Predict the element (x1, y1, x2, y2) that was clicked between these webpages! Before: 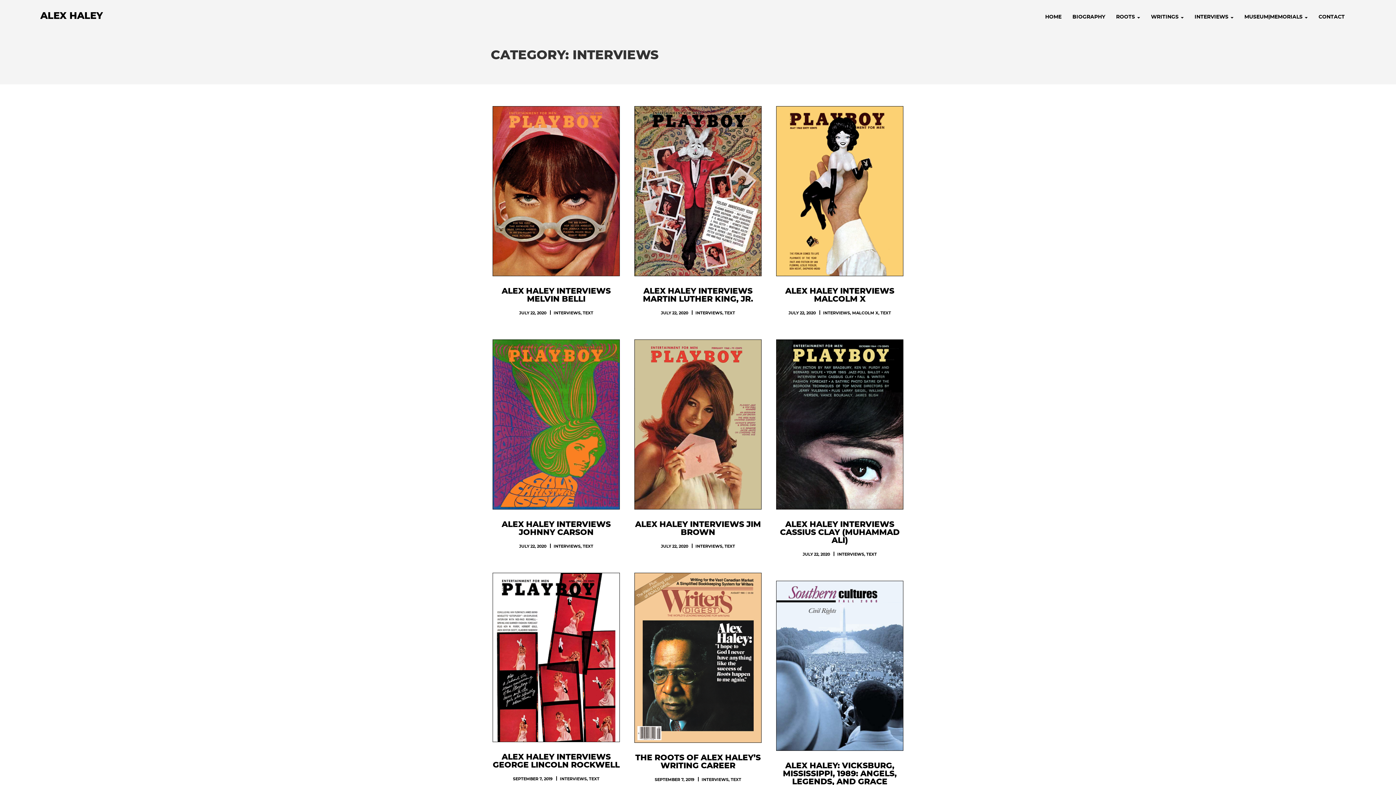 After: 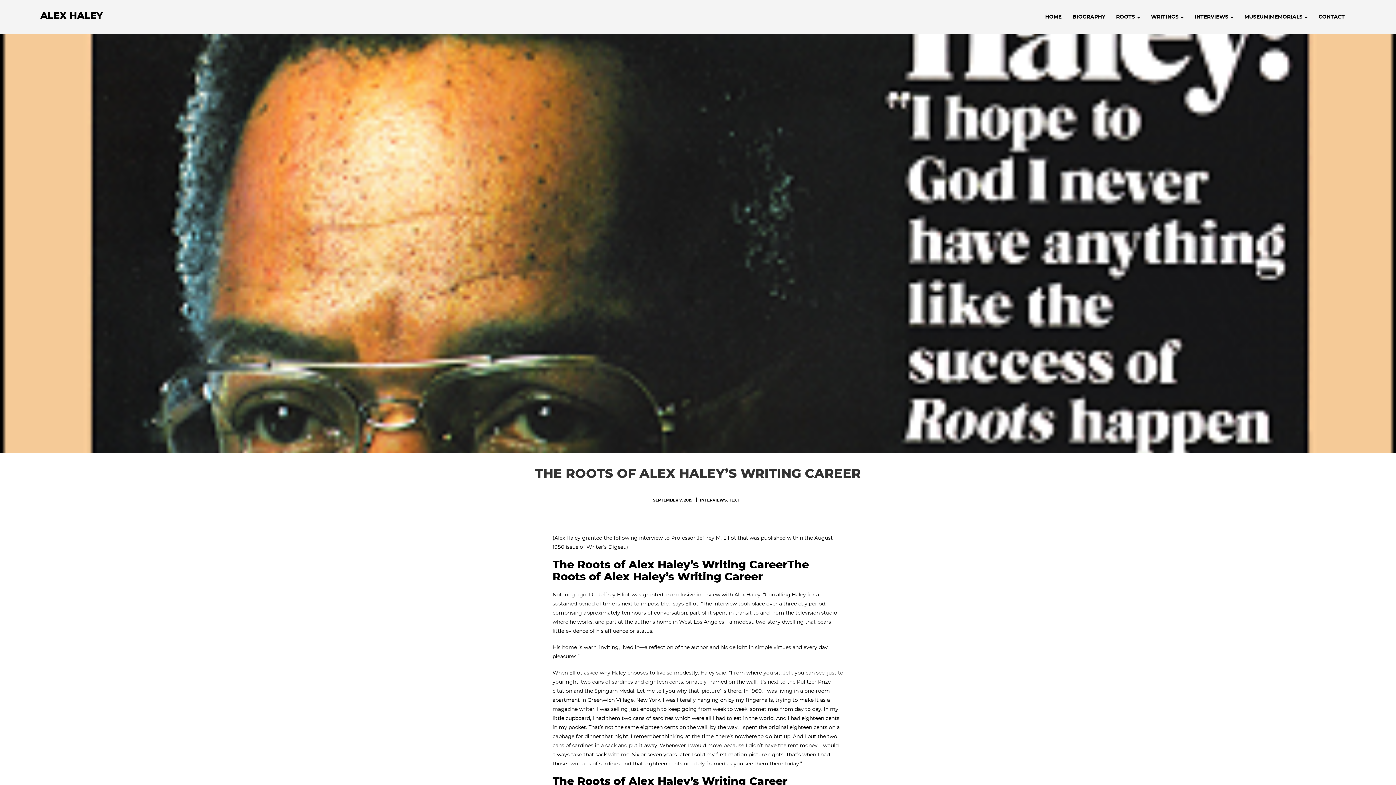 Action: bbox: (634, 573, 761, 743)